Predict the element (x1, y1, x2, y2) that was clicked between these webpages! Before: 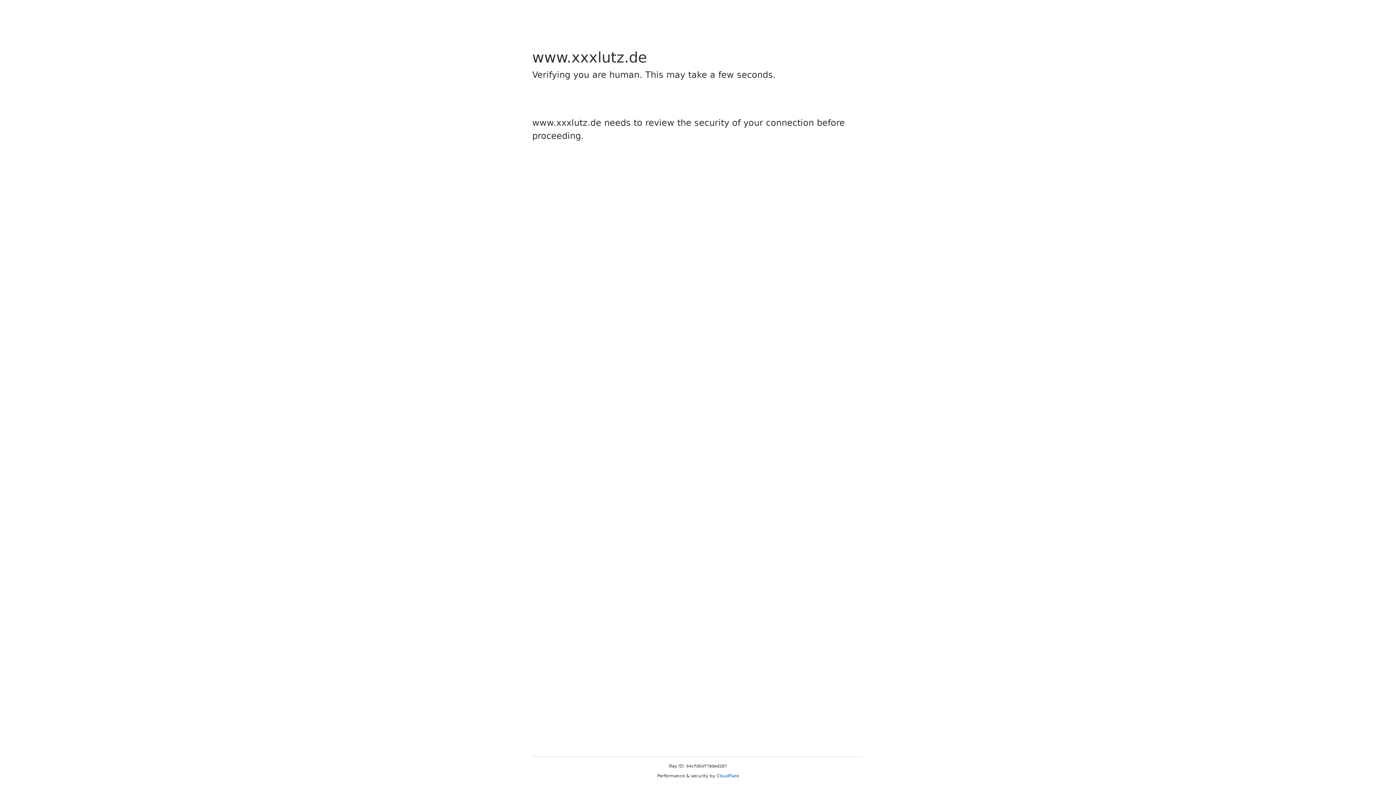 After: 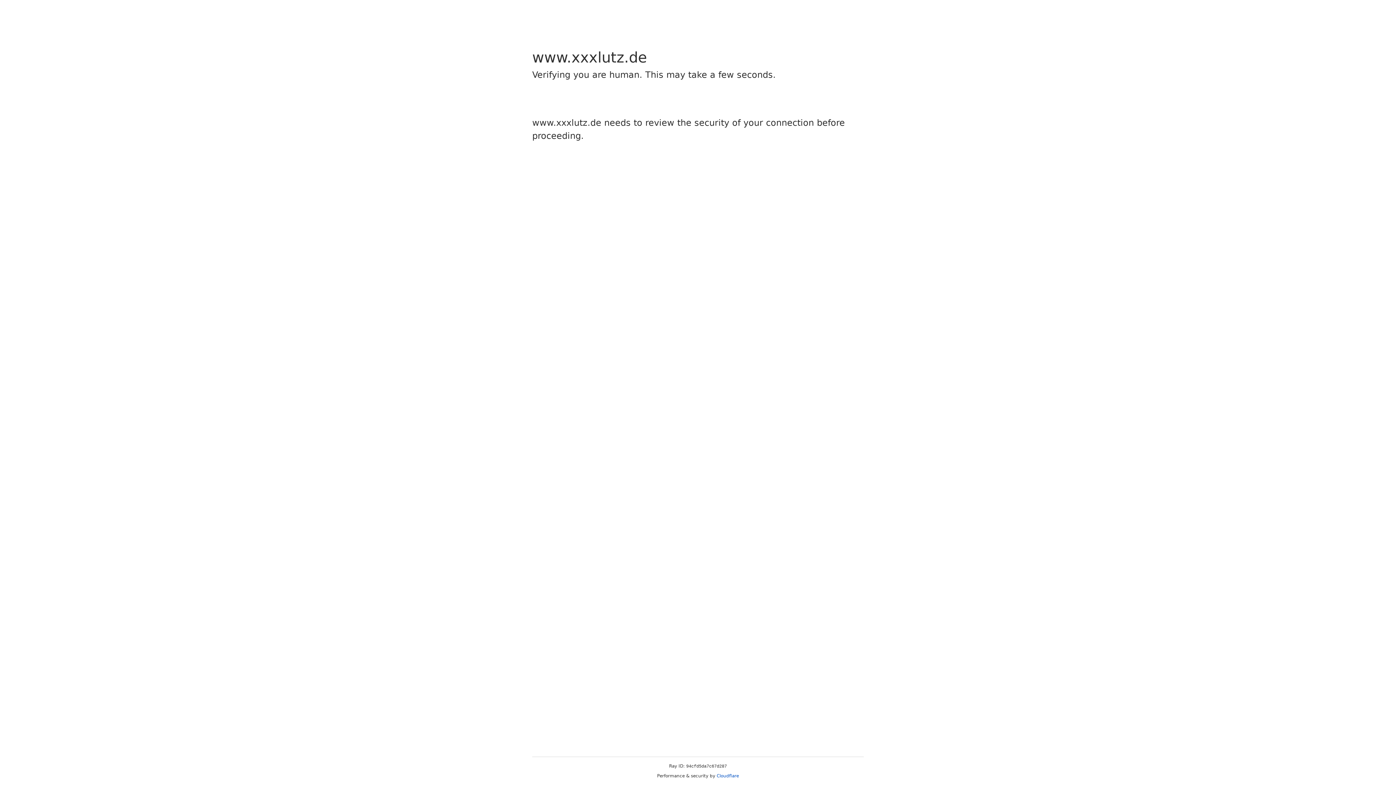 Action: bbox: (716, 773, 739, 778) label: Cloudflare